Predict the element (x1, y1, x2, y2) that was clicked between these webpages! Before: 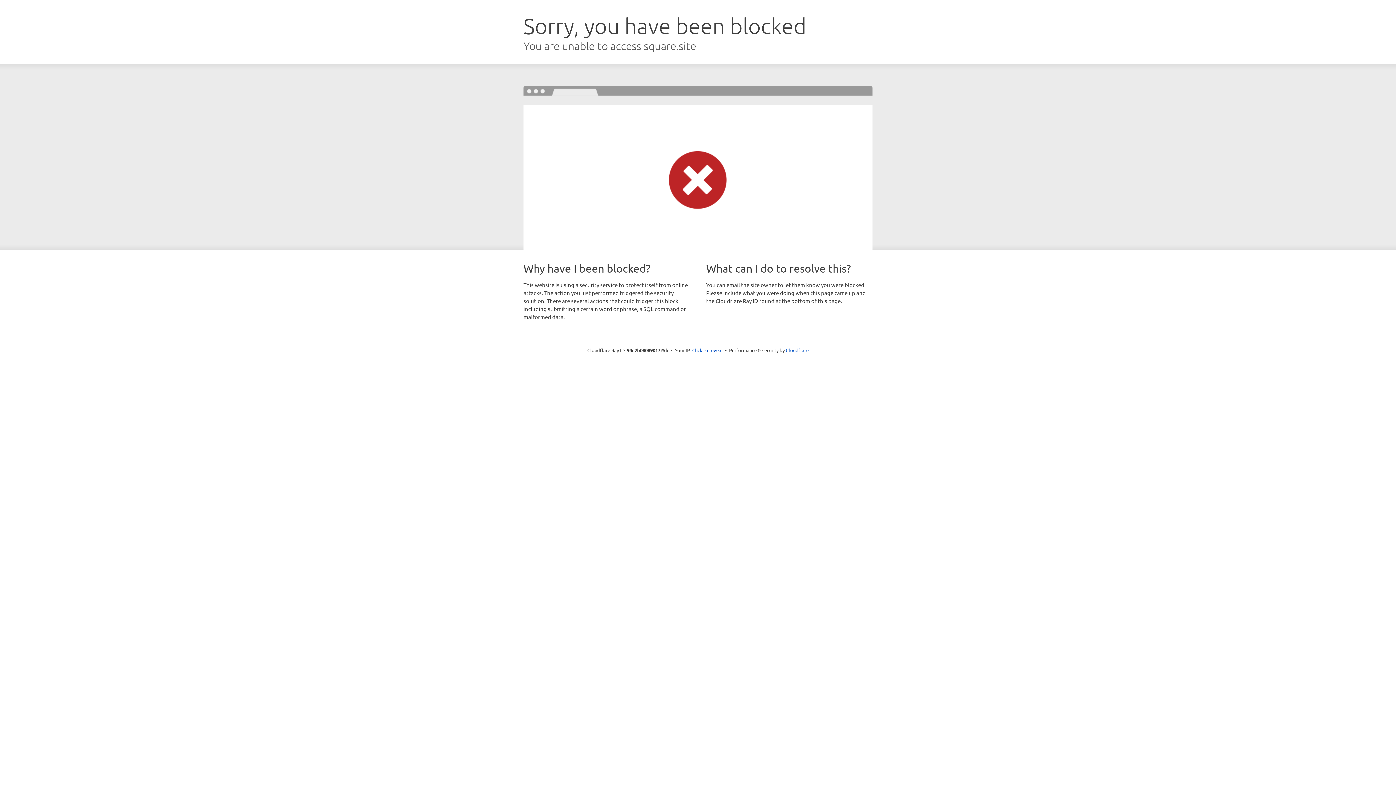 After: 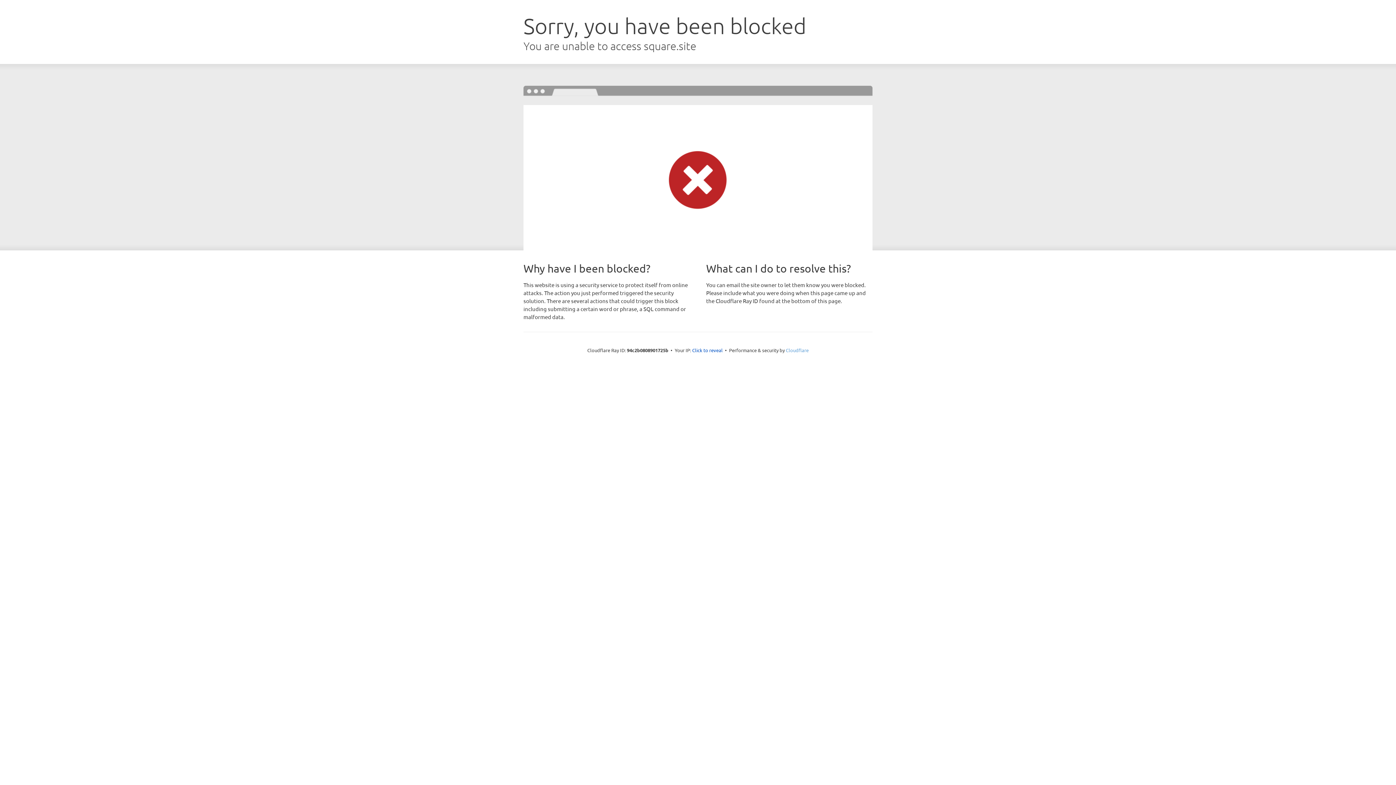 Action: bbox: (786, 347, 808, 353) label: Cloudflare